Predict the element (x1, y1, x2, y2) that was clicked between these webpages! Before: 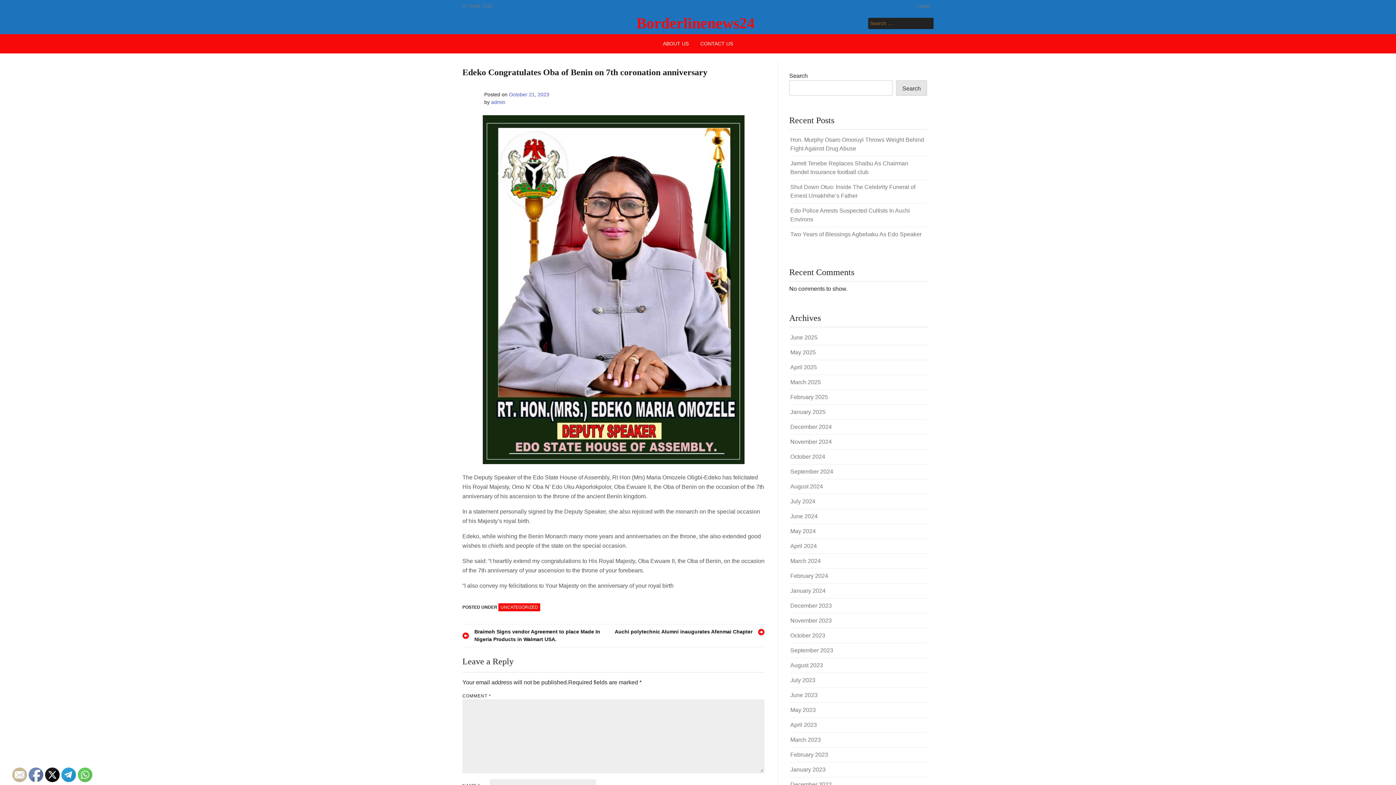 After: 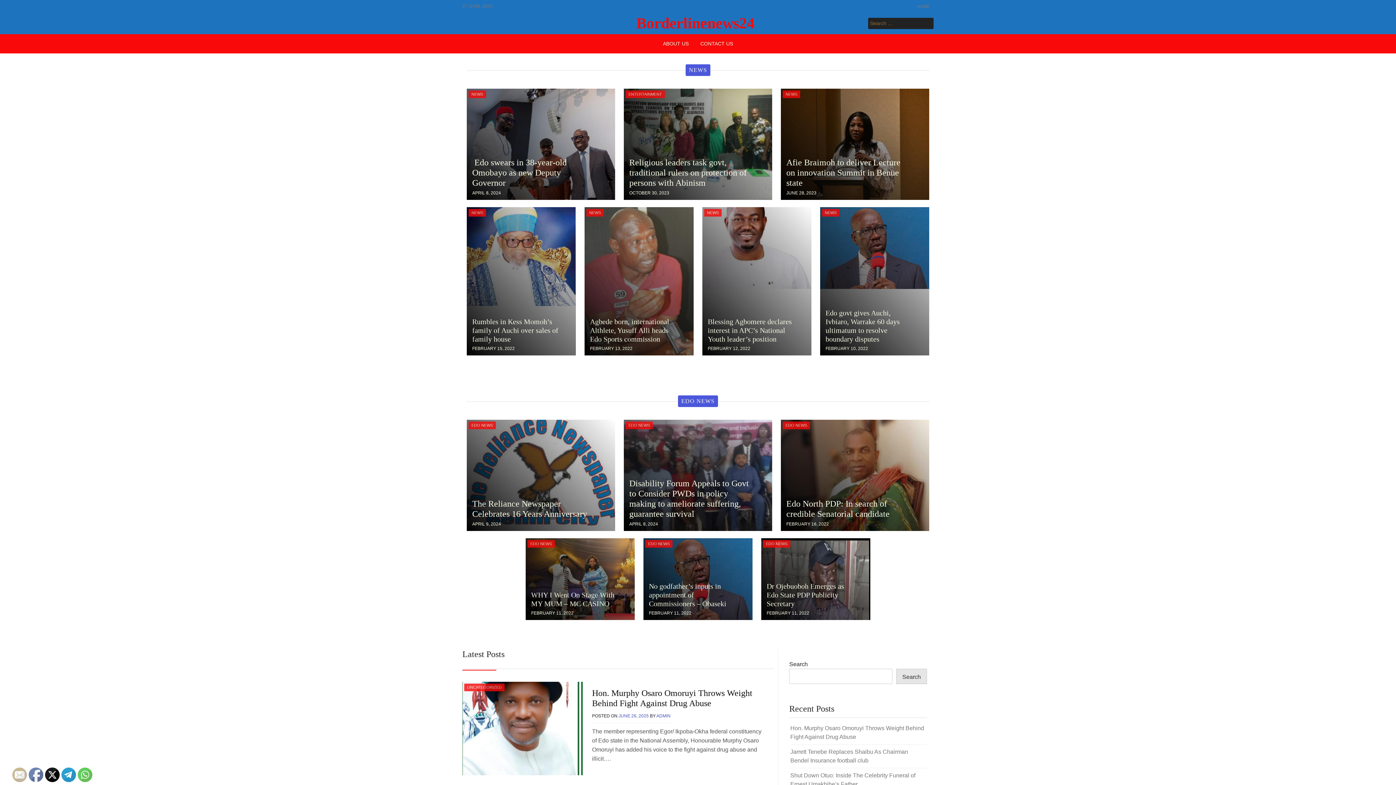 Action: bbox: (636, 14, 754, 31) label: Borderlinenews24